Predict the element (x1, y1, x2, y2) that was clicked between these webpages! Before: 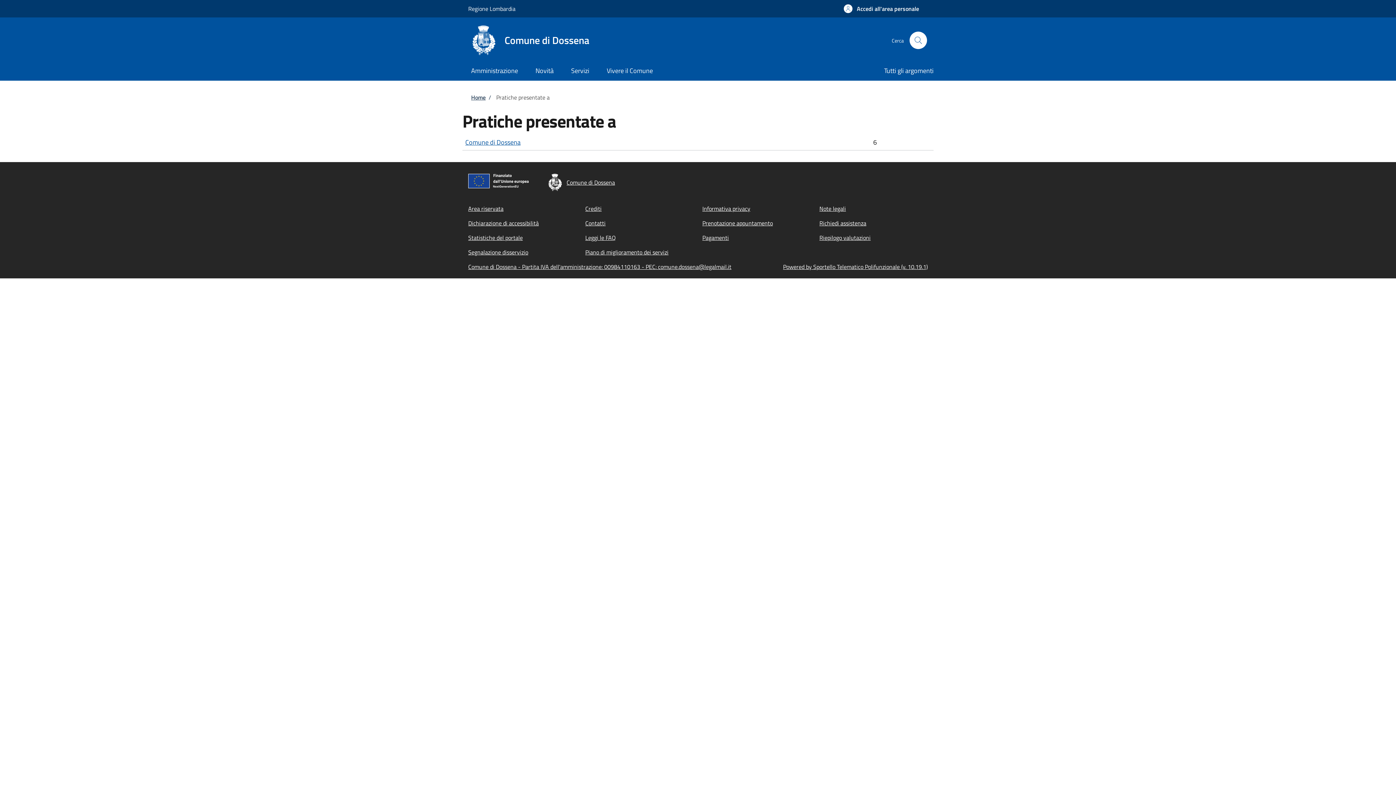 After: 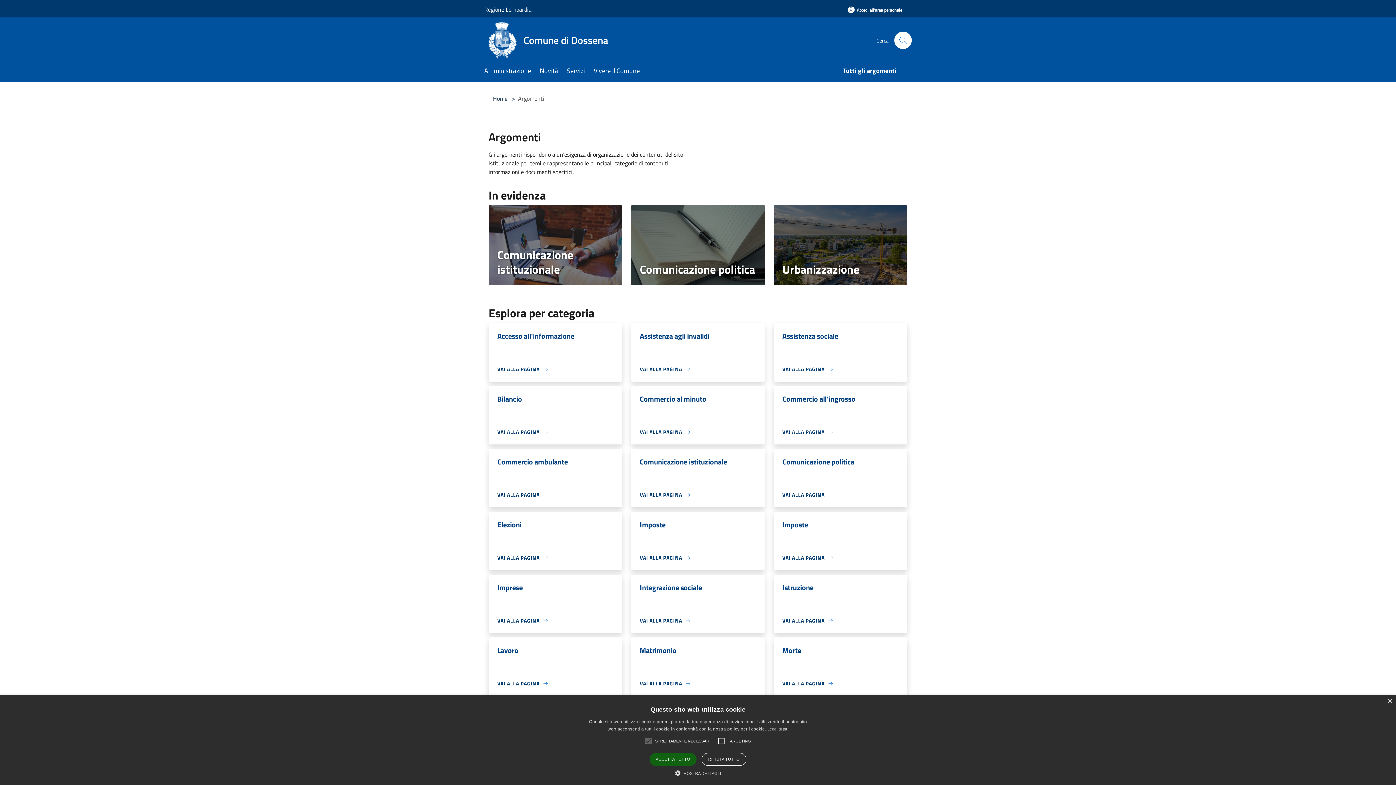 Action: label: Tutti gli argomenti bbox: (875, 61, 933, 80)